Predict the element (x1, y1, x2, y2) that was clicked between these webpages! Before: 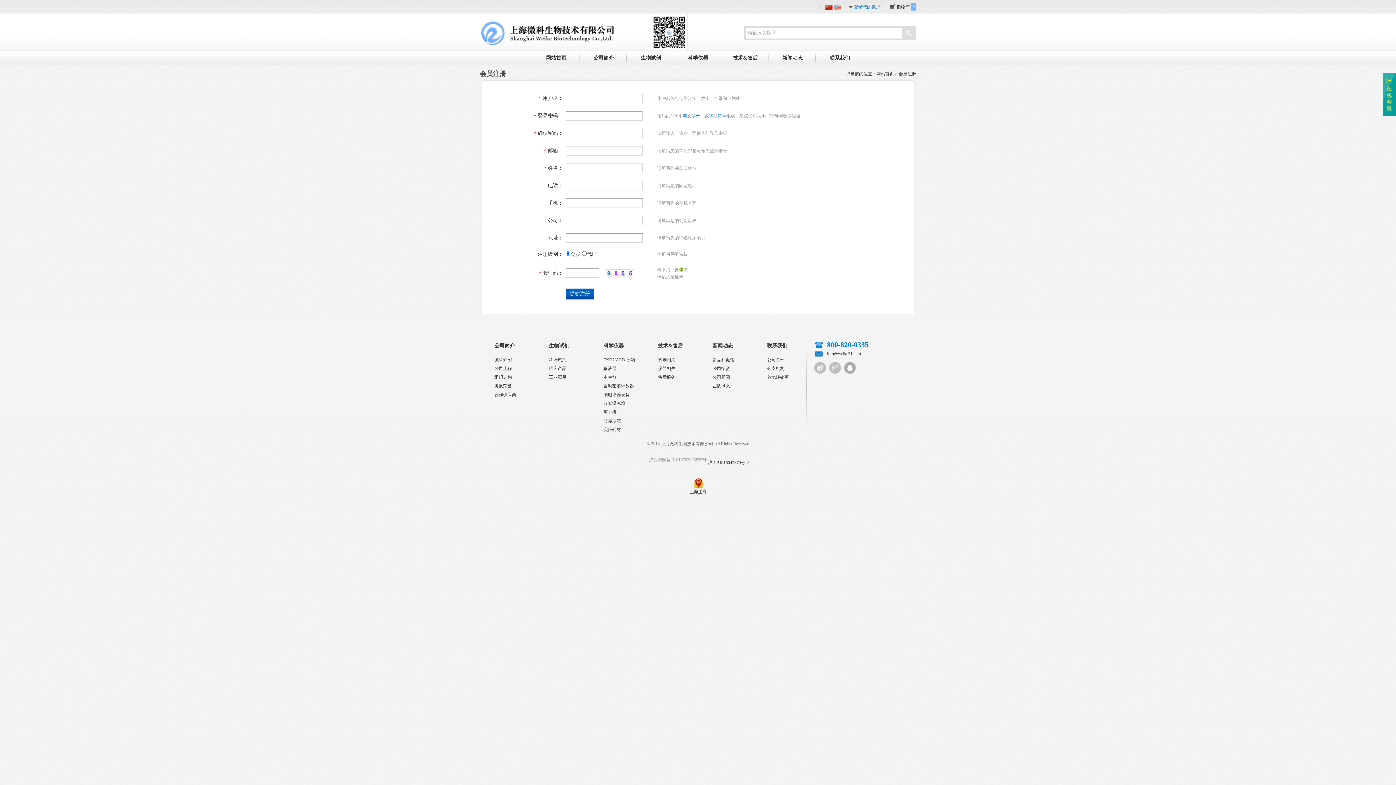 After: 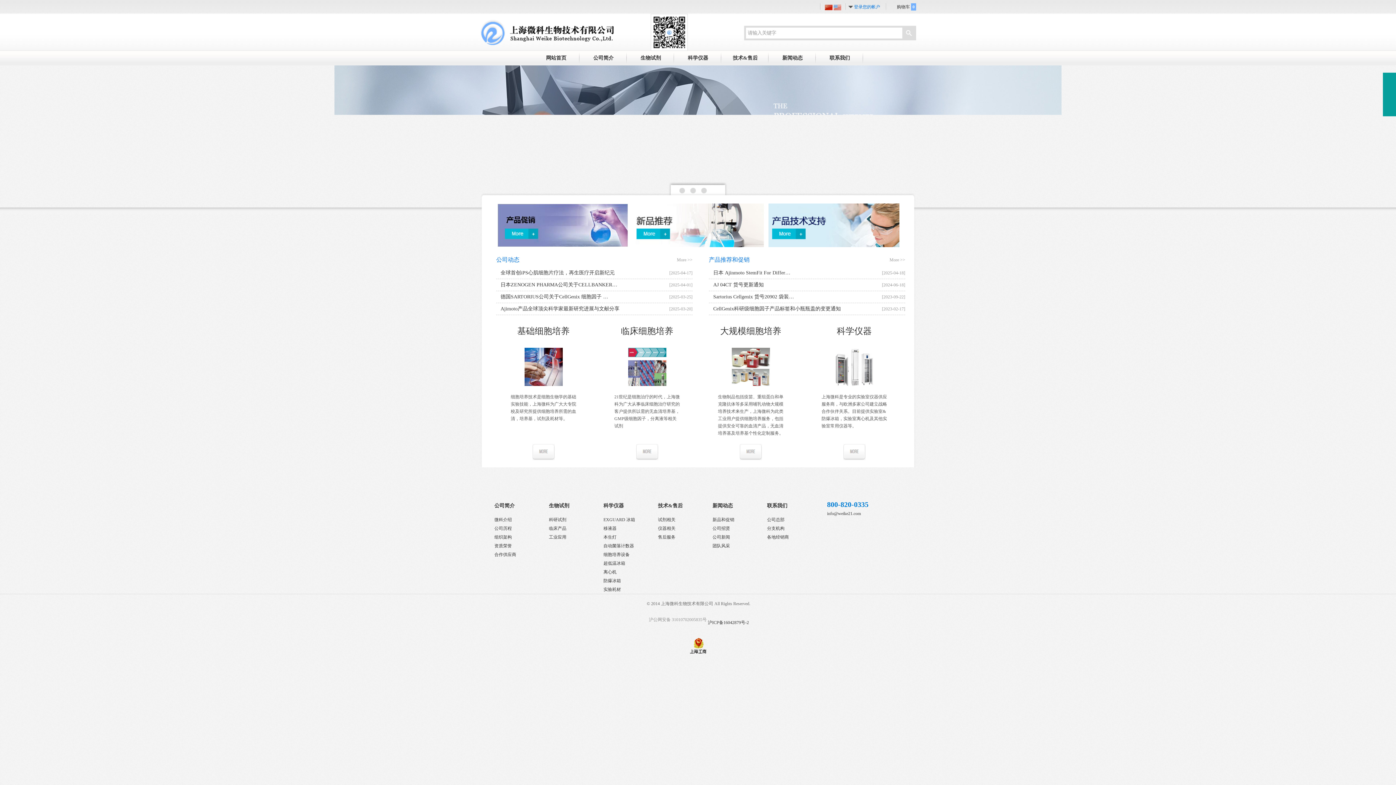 Action: bbox: (876, 71, 894, 76) label: 网站首页